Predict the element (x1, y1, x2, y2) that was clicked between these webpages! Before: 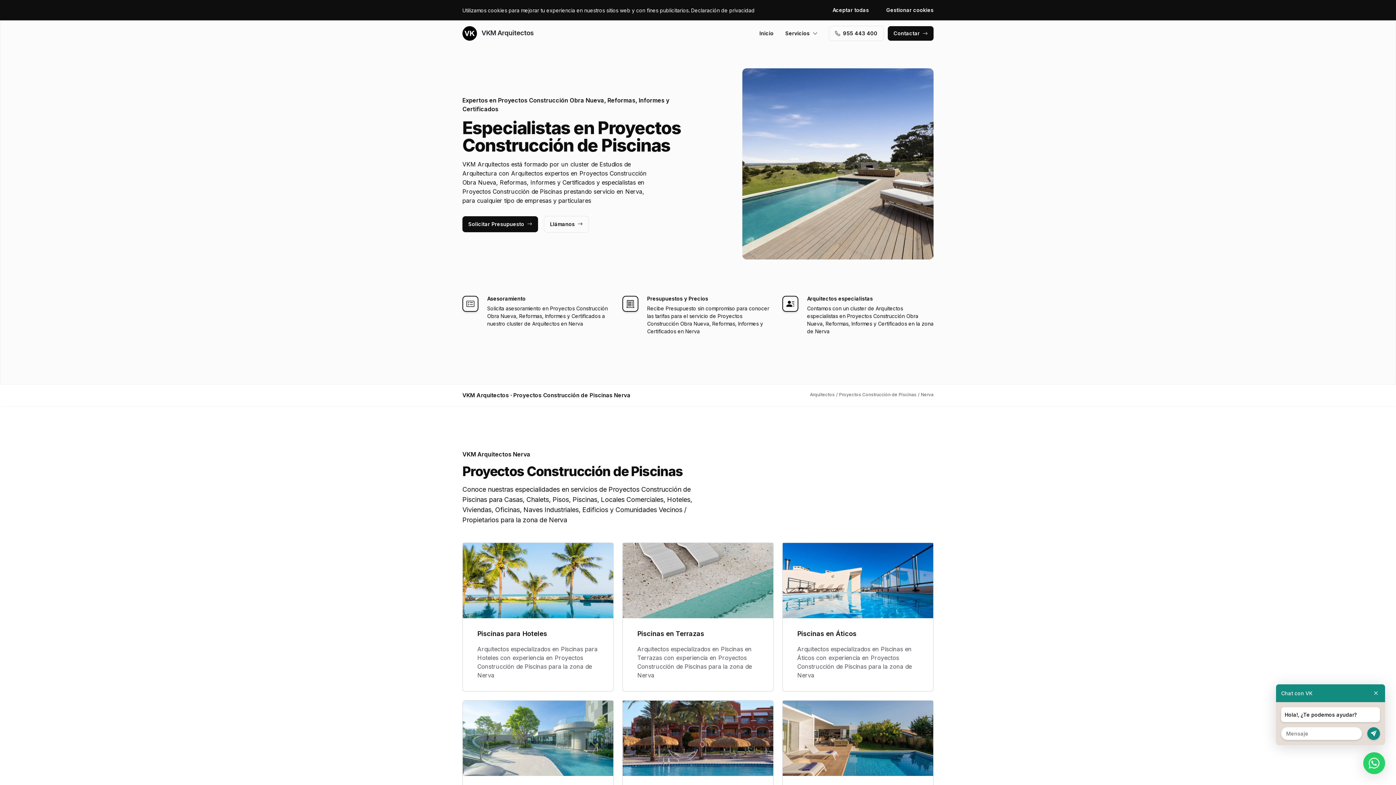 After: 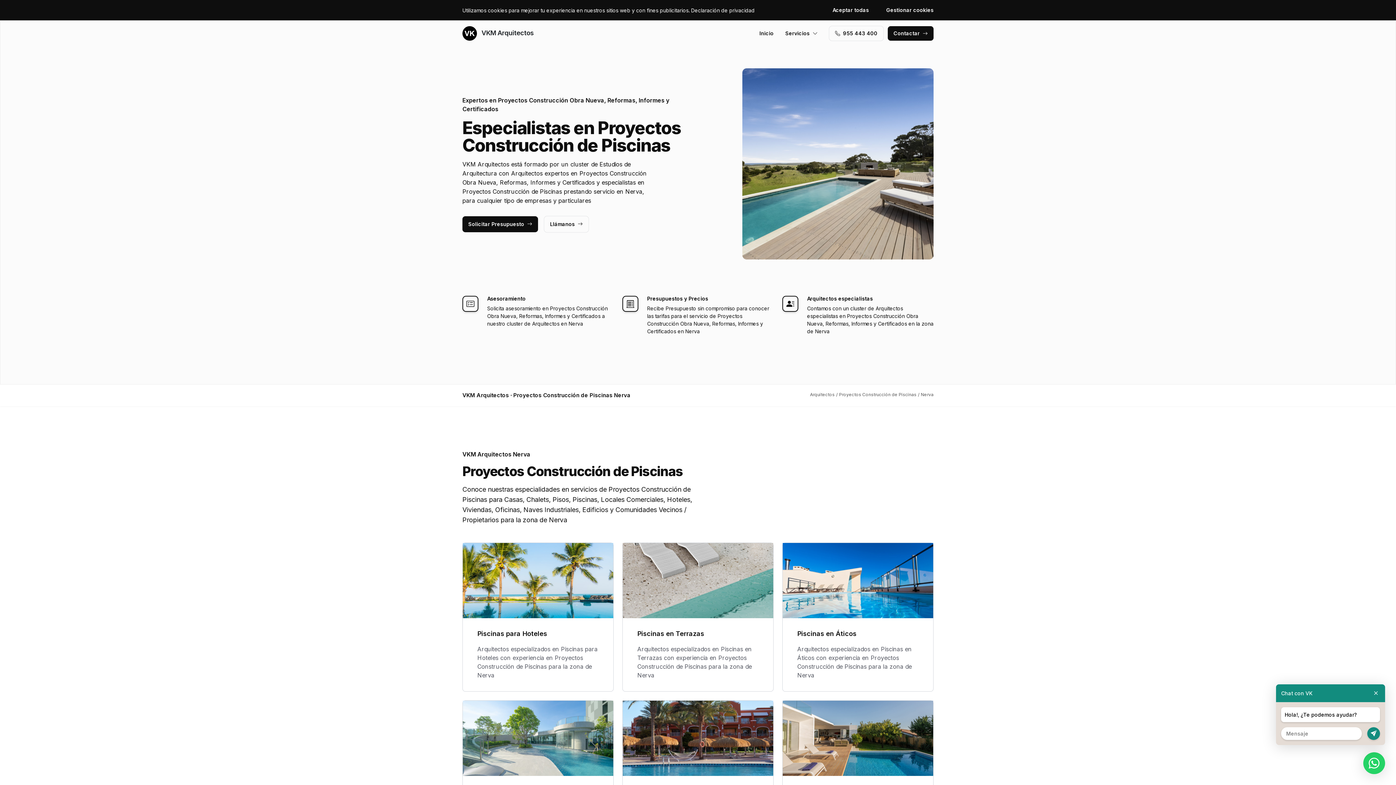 Action: bbox: (829, 26, 883, 40) label: 955 443 400